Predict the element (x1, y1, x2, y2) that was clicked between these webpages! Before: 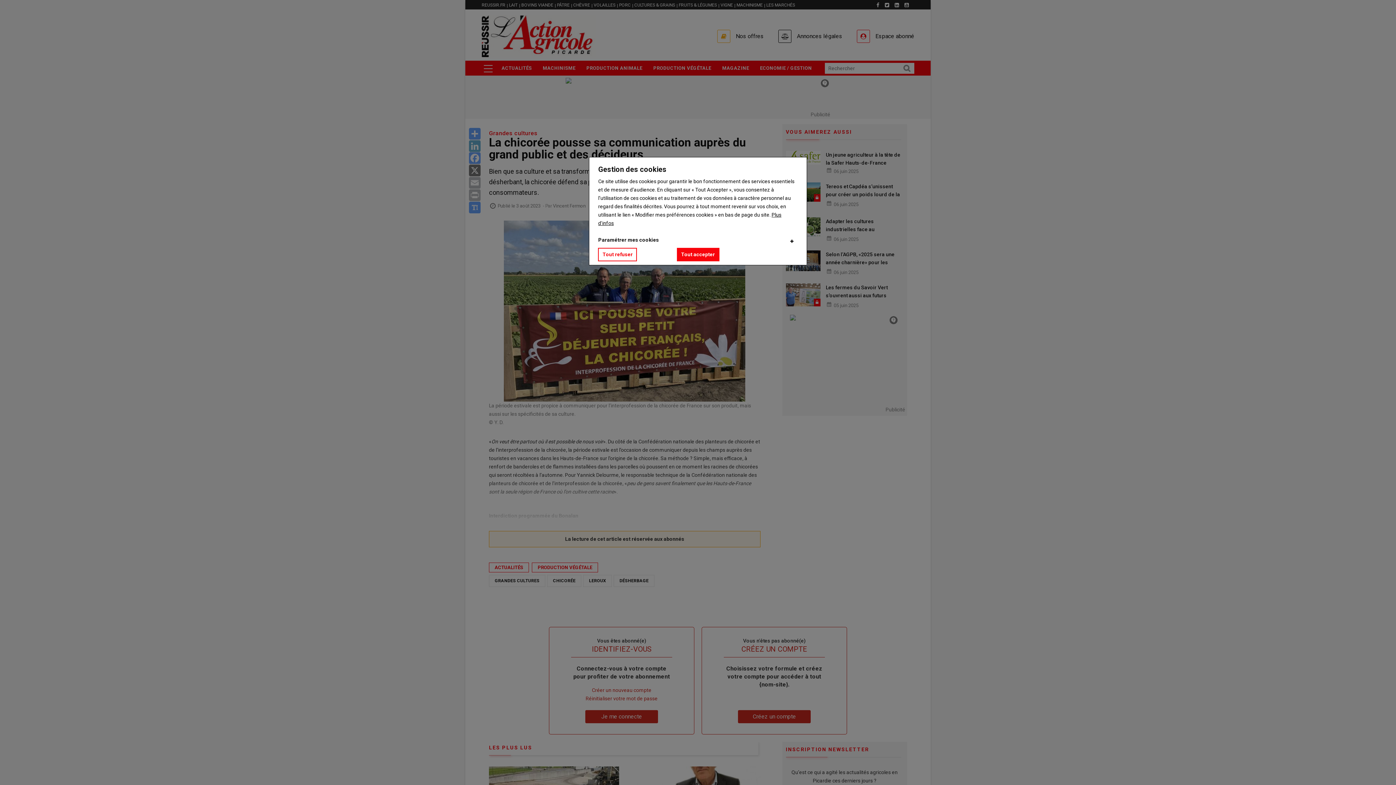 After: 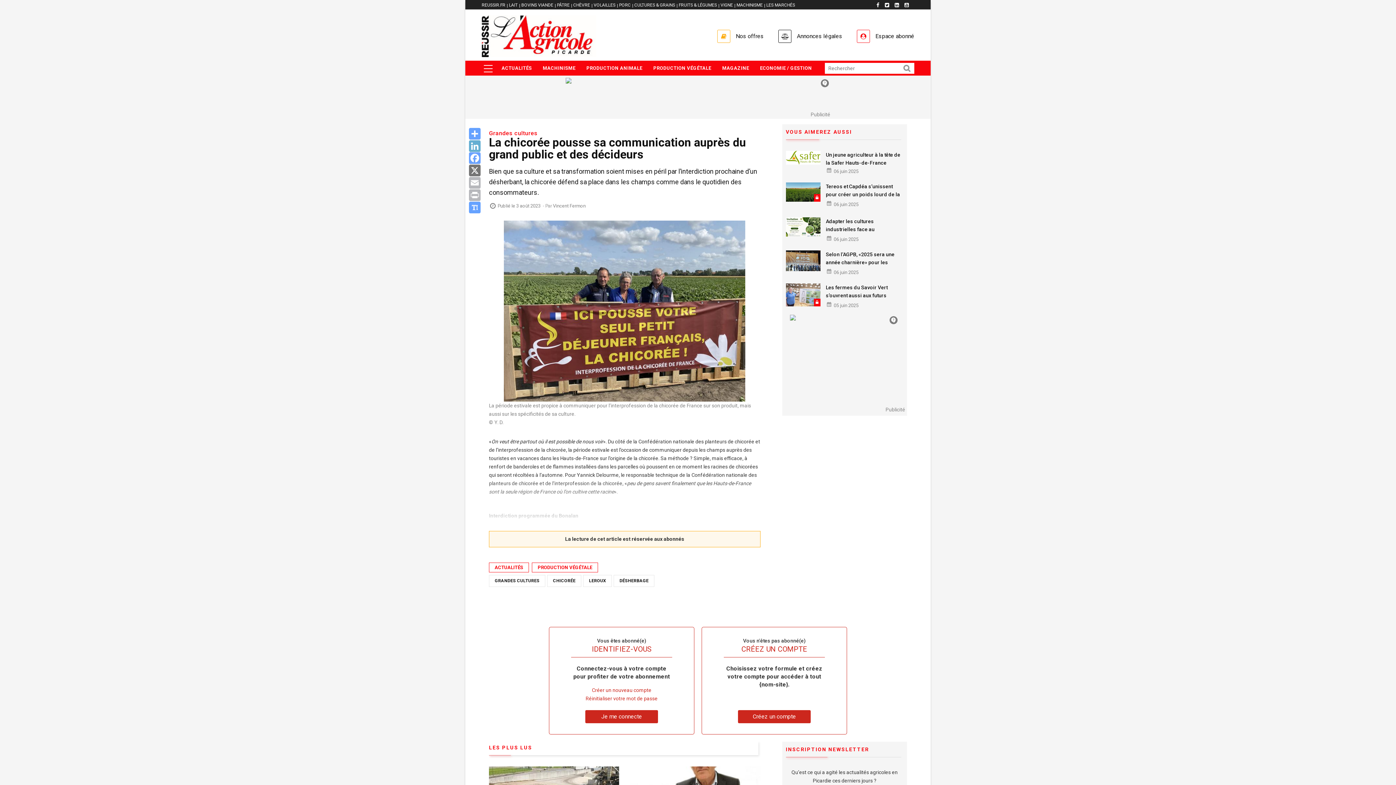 Action: bbox: (676, 248, 719, 261) label: Tout accepter